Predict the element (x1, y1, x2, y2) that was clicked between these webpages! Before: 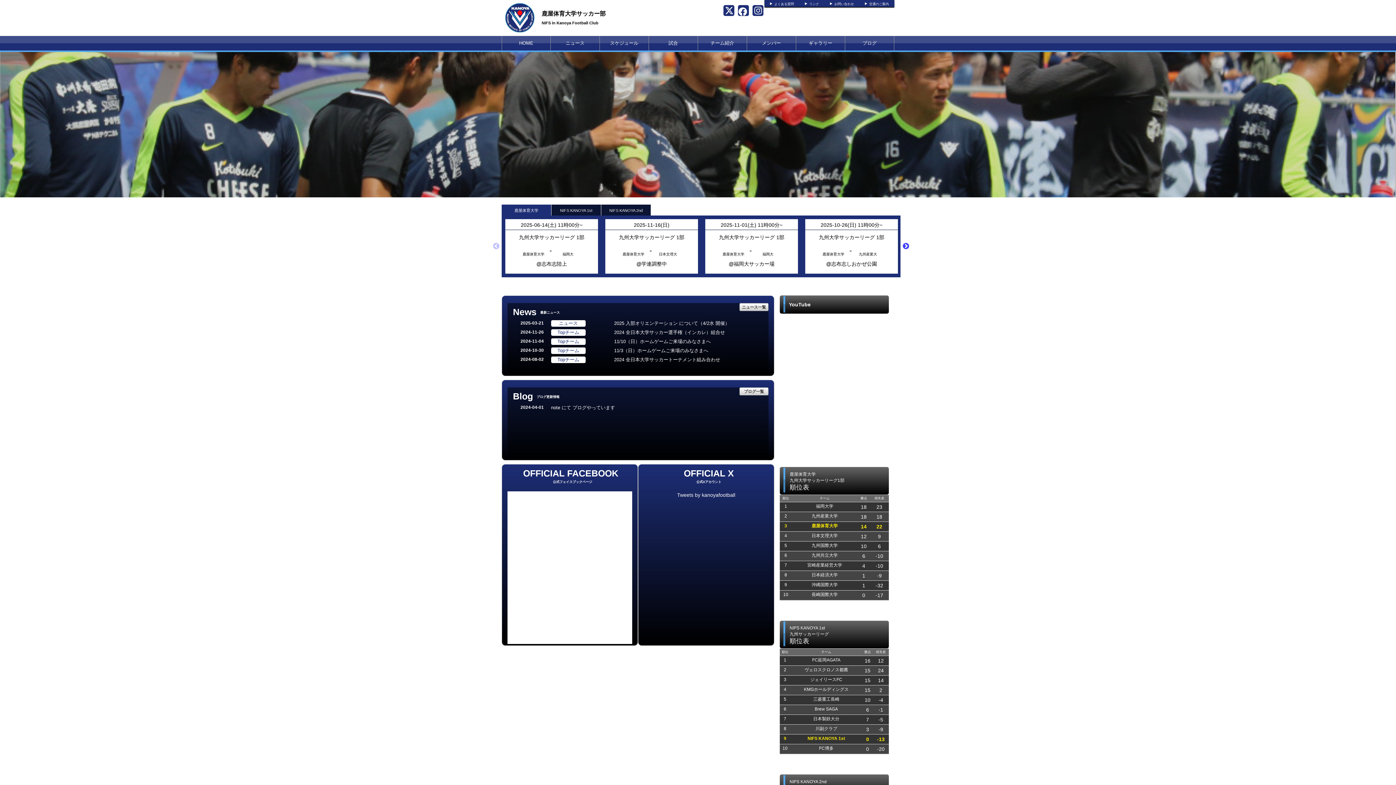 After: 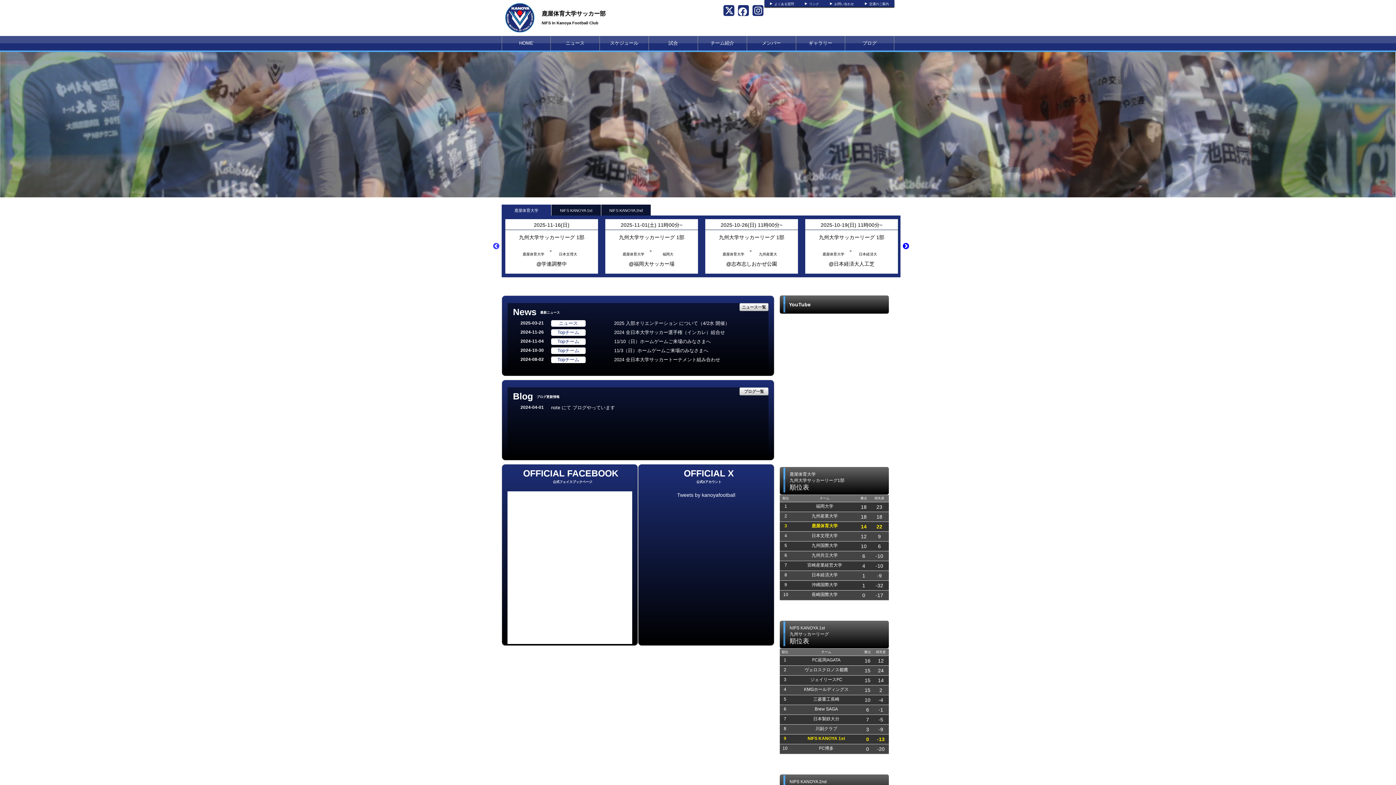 Action: bbox: (902, 242, 909, 250) label: Next